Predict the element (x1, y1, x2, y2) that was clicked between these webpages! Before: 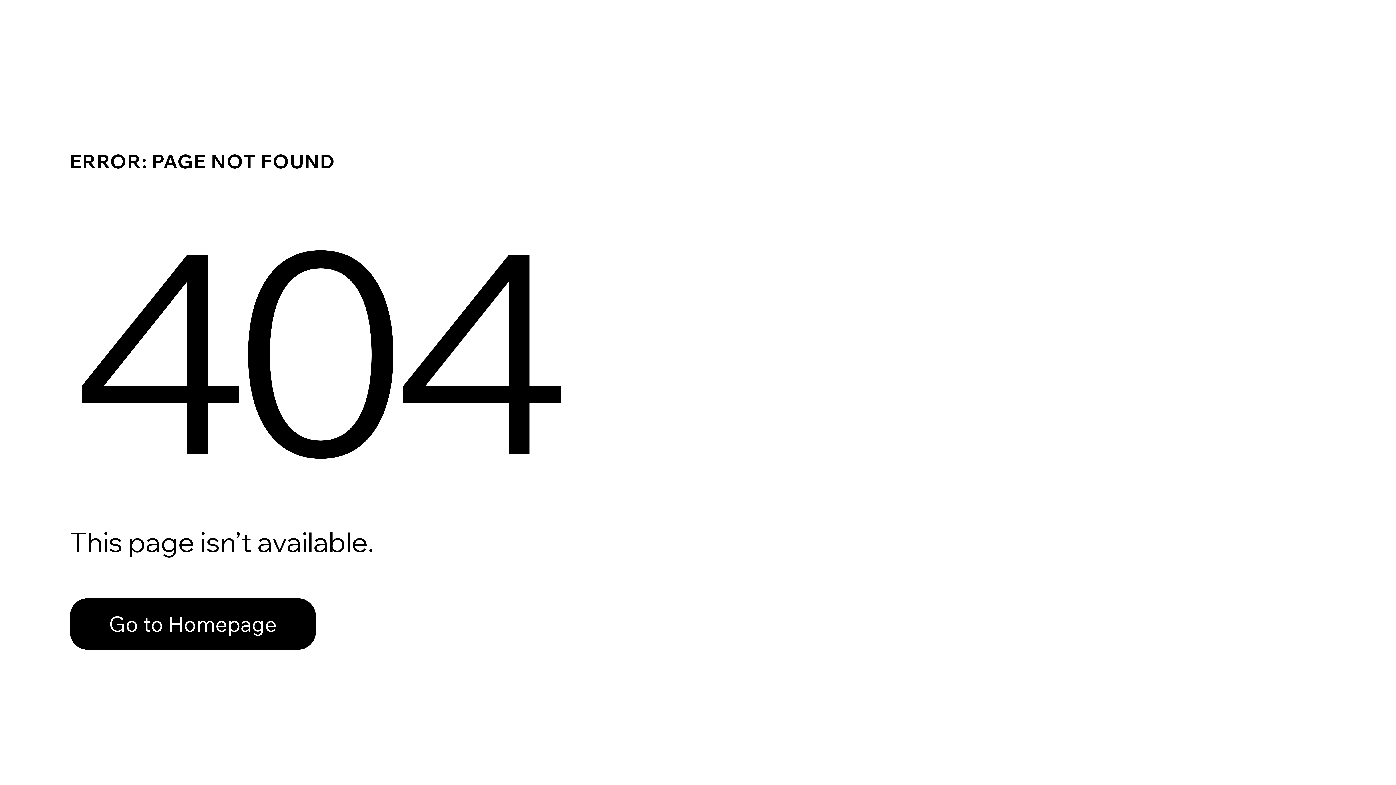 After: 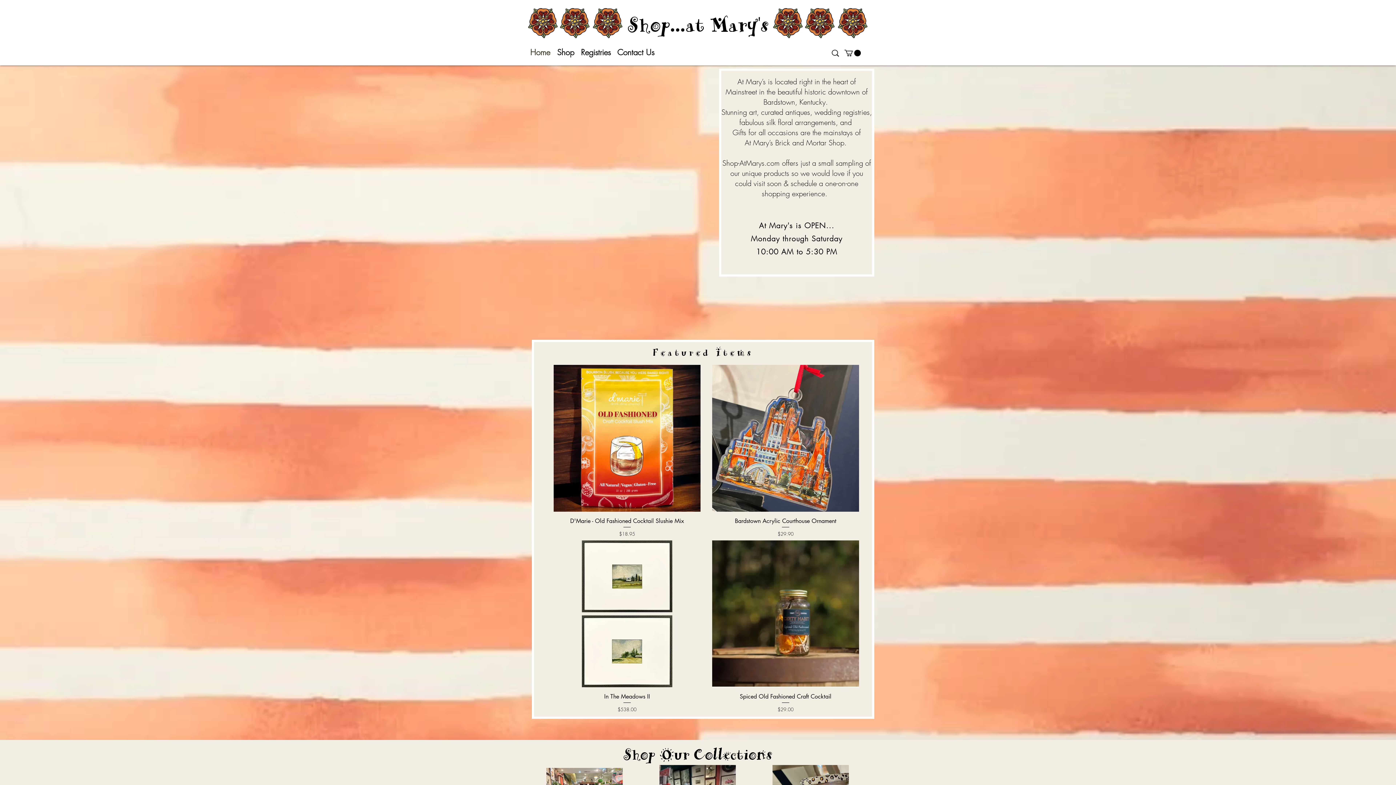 Action: bbox: (69, 598, 316, 650) label: Go to Homepage